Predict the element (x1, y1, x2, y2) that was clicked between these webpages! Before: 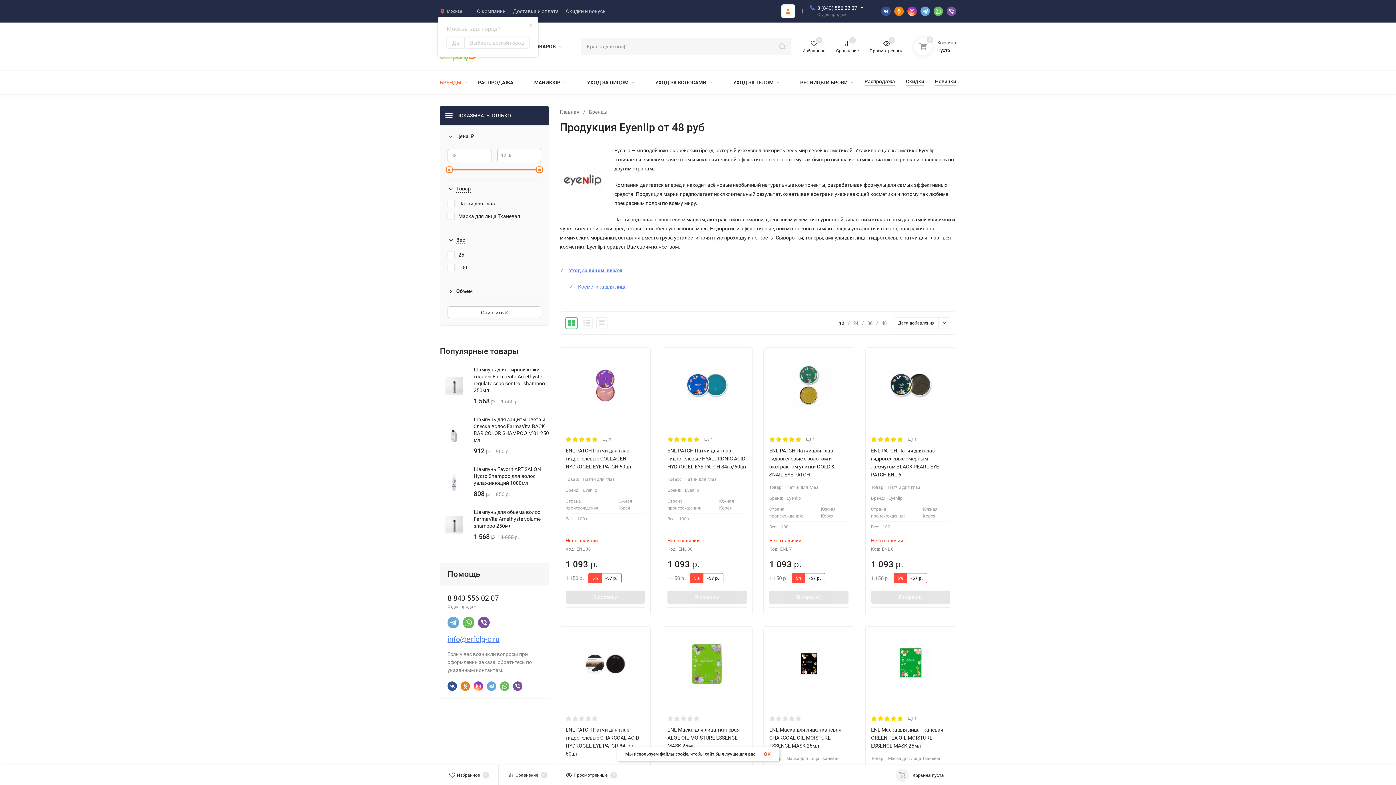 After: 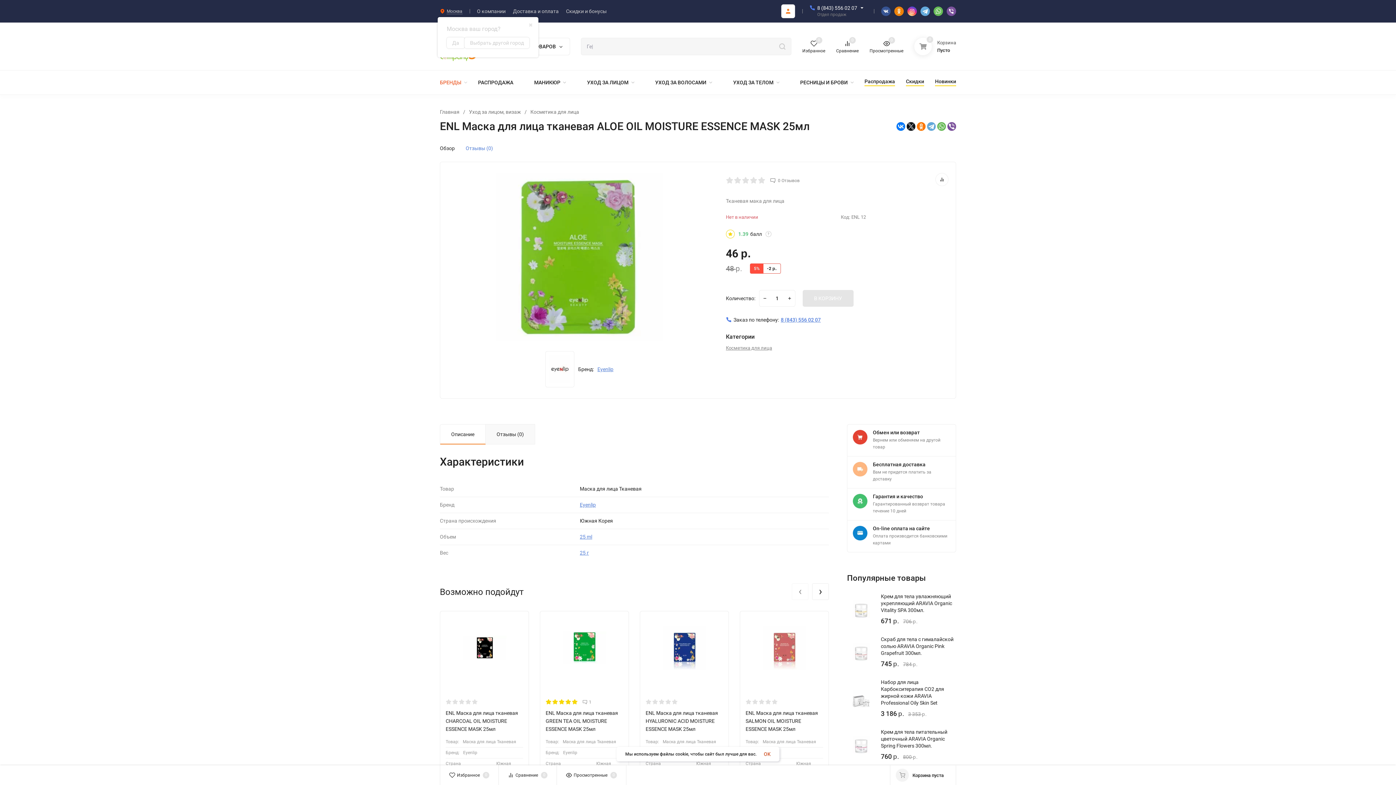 Action: bbox: (667, 632, 746, 816) label: ENL Маска для лица тканевая ALOE OIL MOISTURE ESSENCE MASK 25мл
Товар:
Маска для лица Тканевая
Бренд:
Eyenlip
Страна происхождения:
Южная Корея
Объем:
25 ml
Вес:
25 г